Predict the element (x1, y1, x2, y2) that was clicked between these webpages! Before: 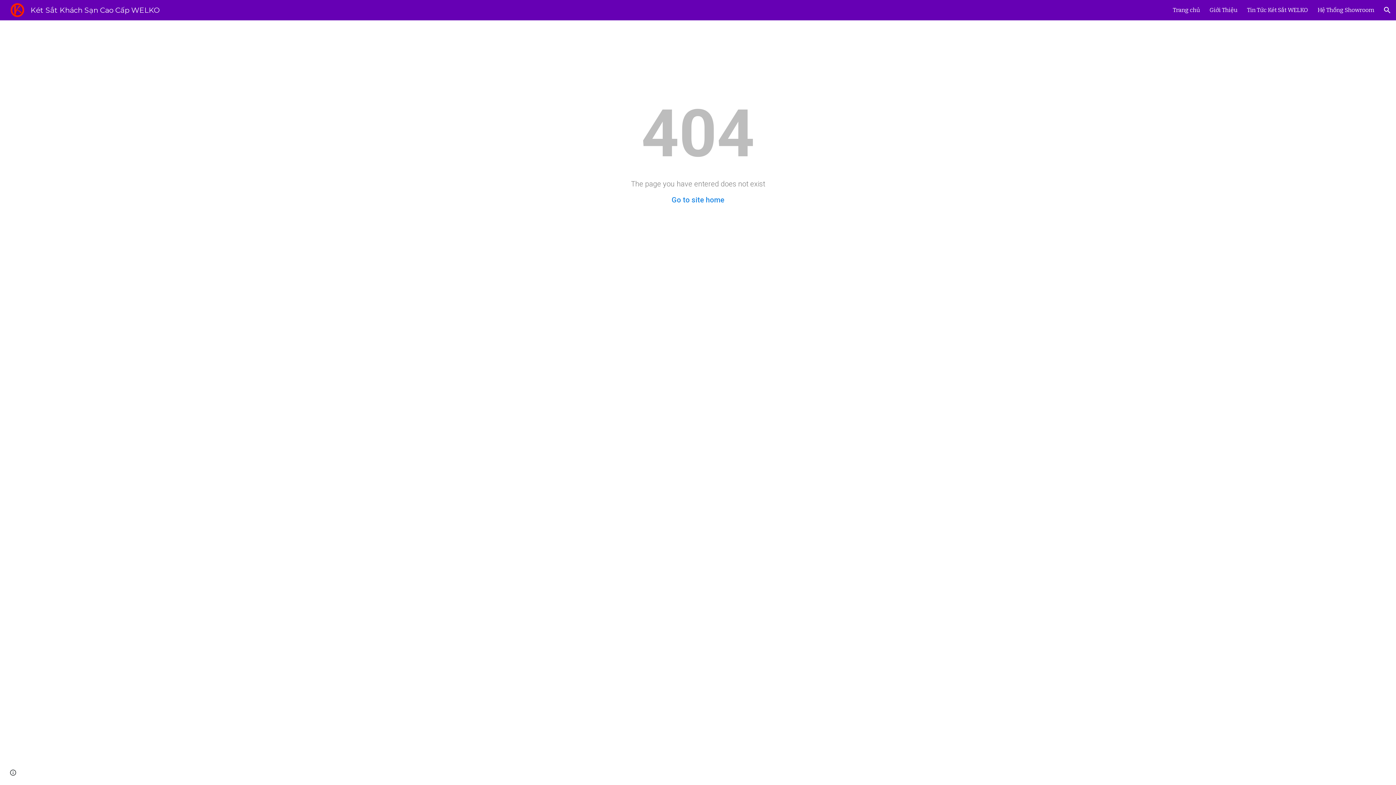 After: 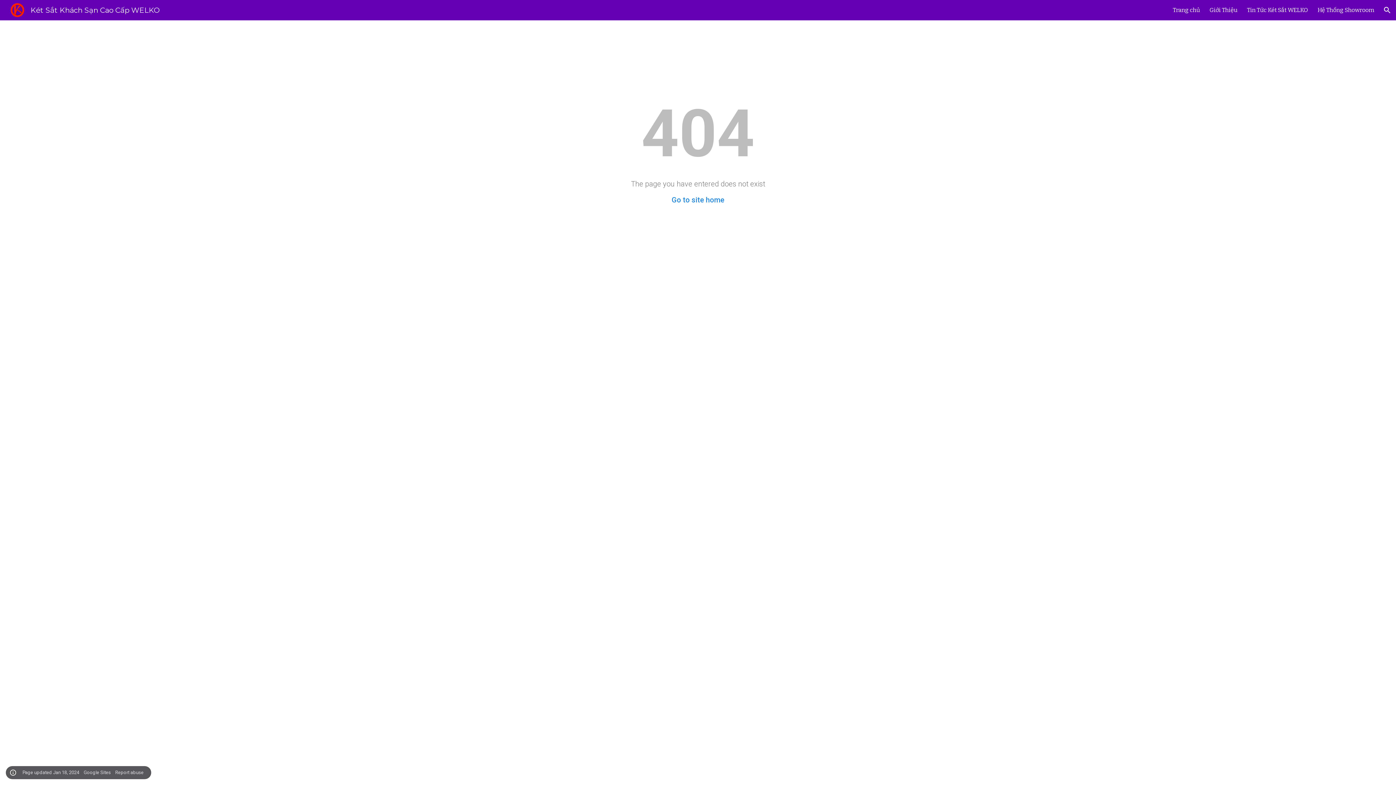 Action: bbox: (8, 768, 18, 778) label: Site actions